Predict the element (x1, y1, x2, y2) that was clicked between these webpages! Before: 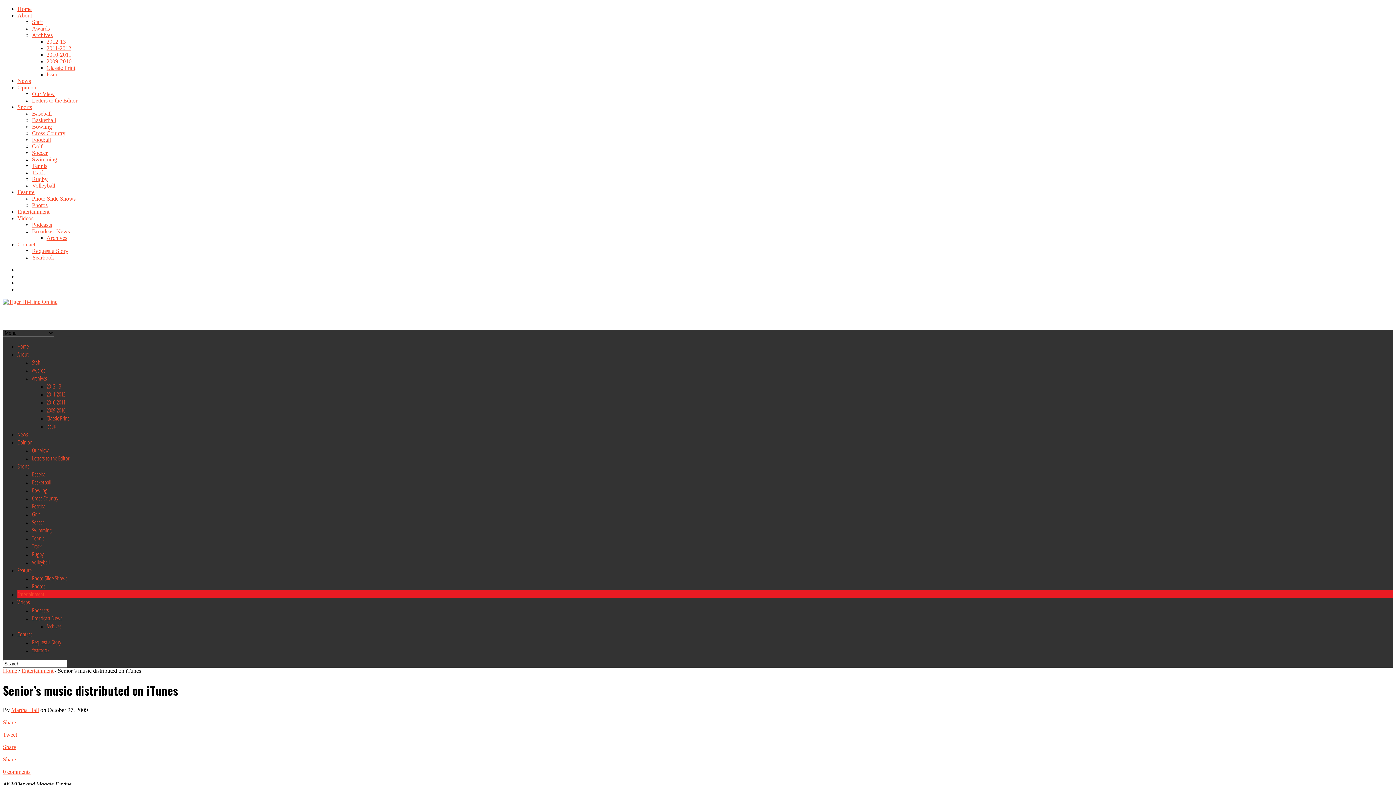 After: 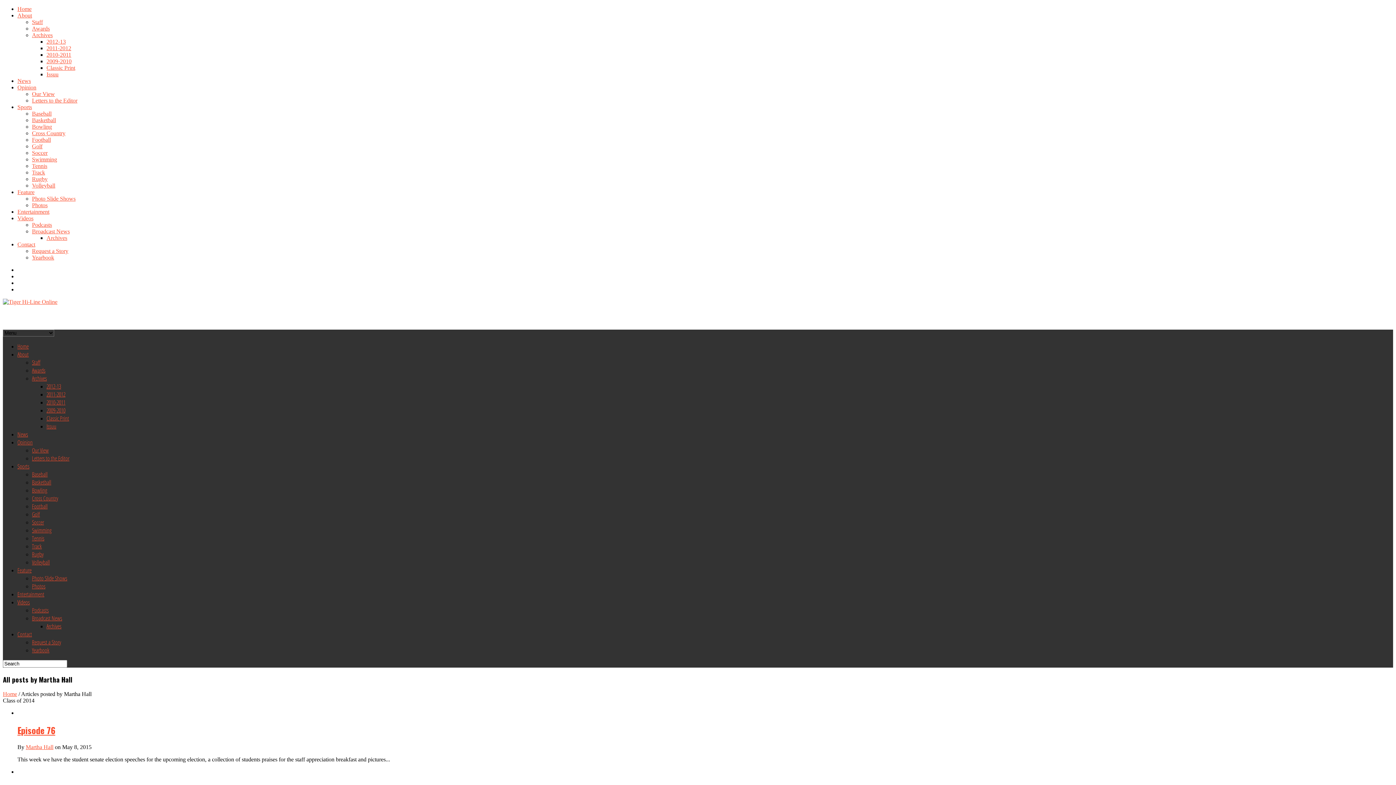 Action: bbox: (11, 707, 38, 713) label: Martha Hall